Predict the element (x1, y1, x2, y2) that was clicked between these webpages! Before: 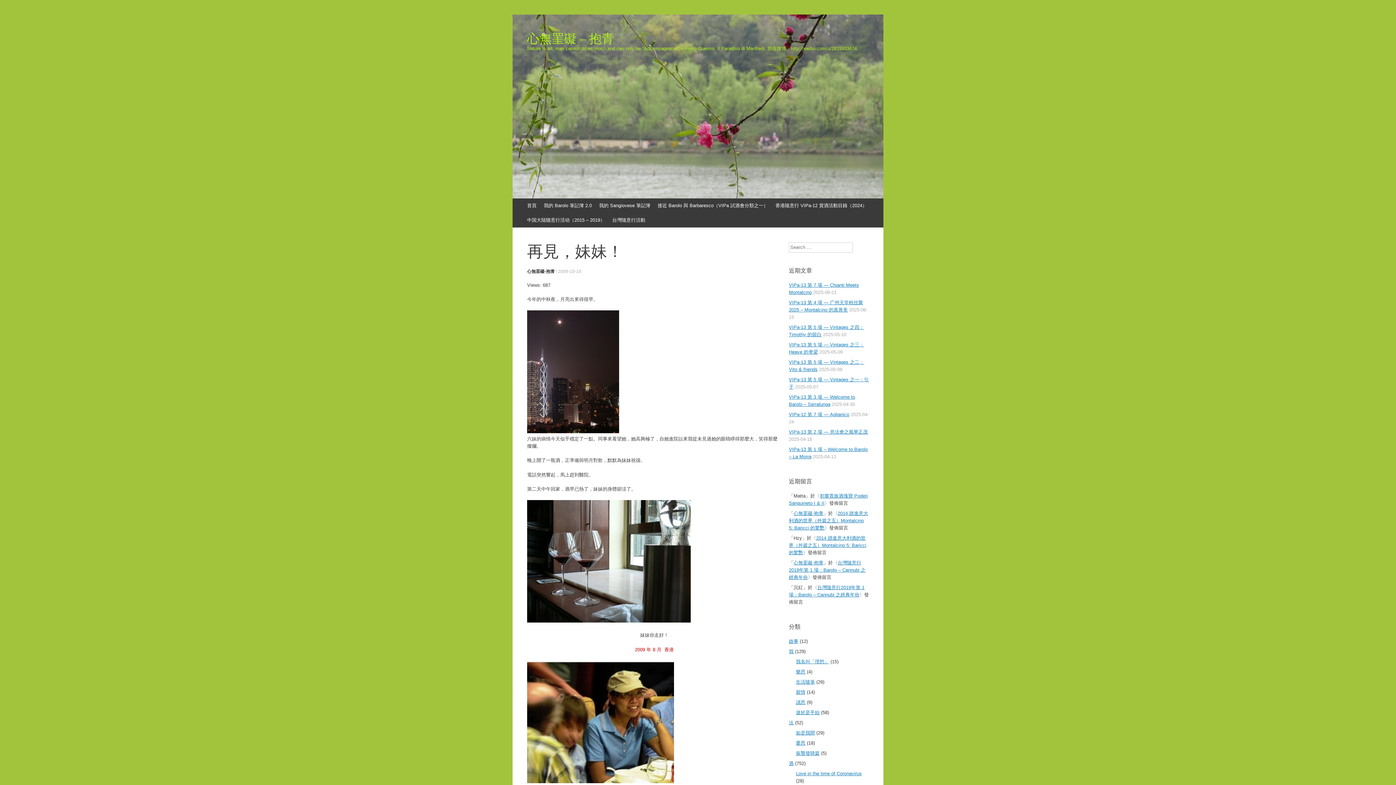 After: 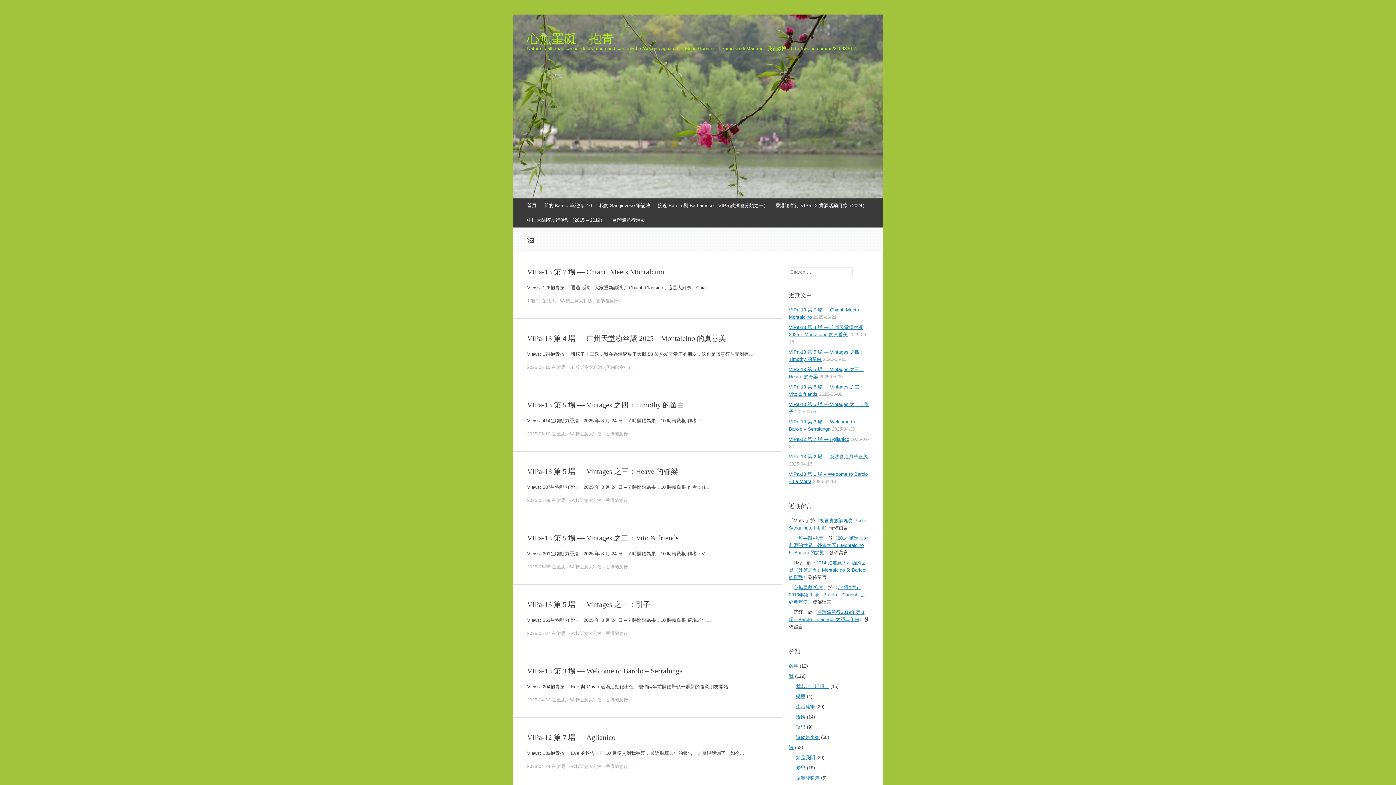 Action: label: 酒 bbox: (789, 761, 793, 766)